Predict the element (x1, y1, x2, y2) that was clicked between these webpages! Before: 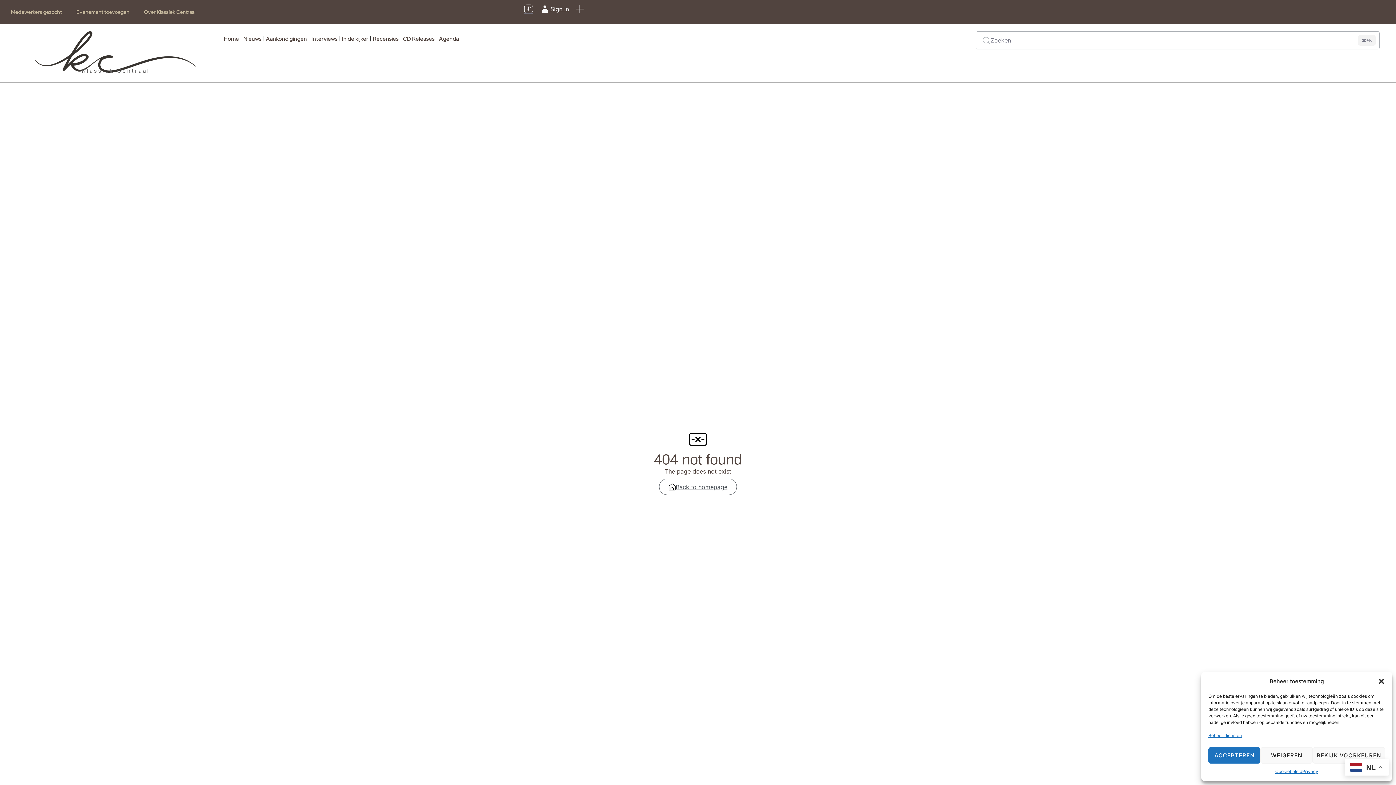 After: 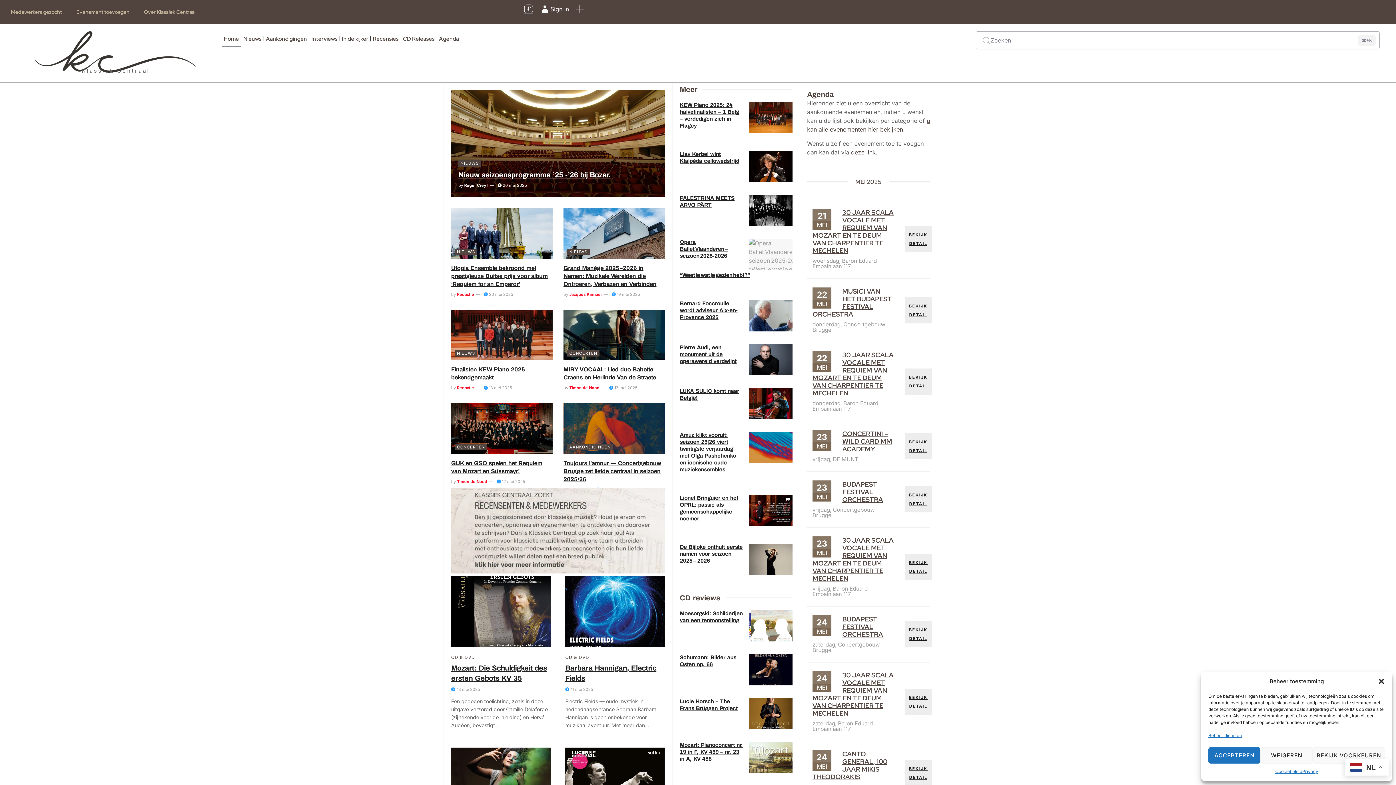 Action: bbox: (659, 479, 737, 495) label: Back to homepage